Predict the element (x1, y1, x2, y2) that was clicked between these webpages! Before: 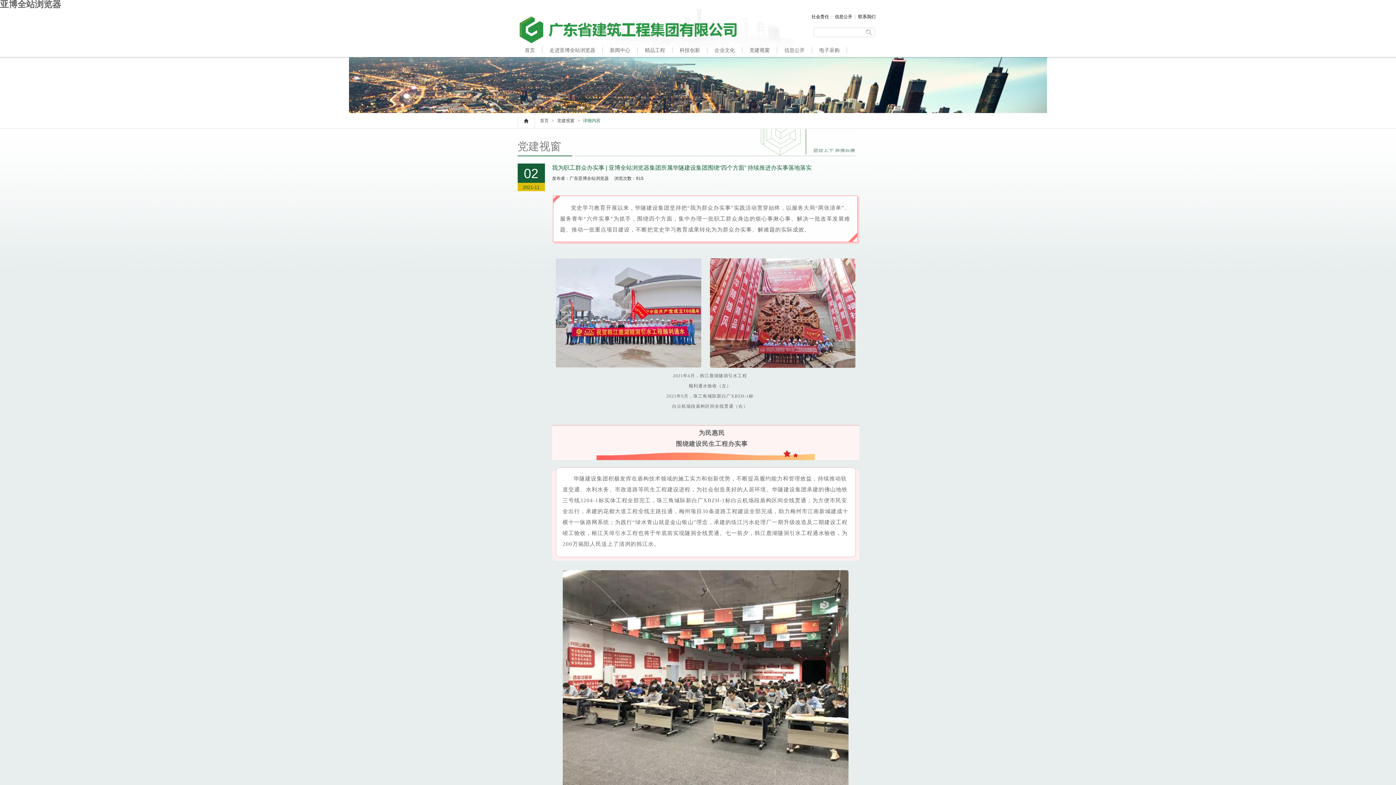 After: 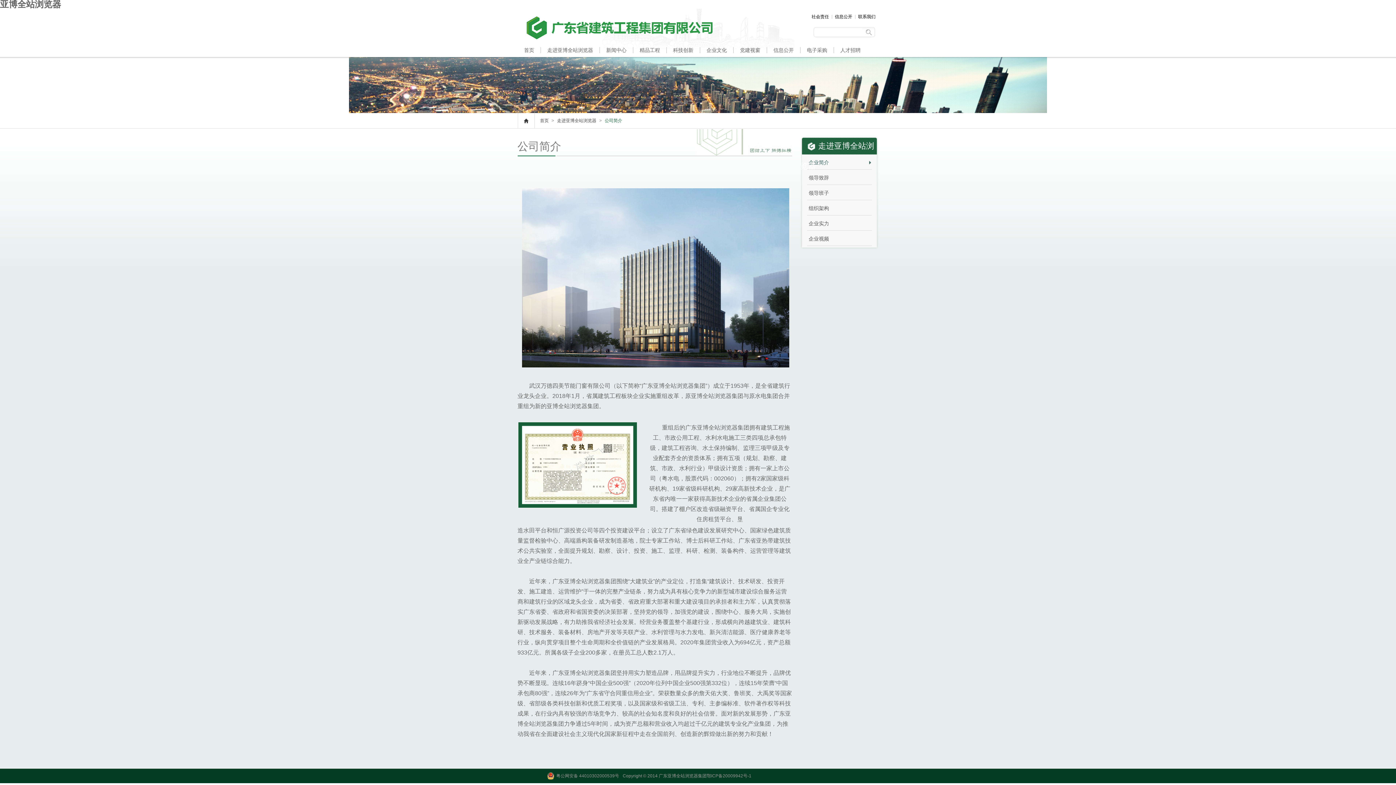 Action: bbox: (549, 43, 595, 57) label: 走进亚博全站浏览器